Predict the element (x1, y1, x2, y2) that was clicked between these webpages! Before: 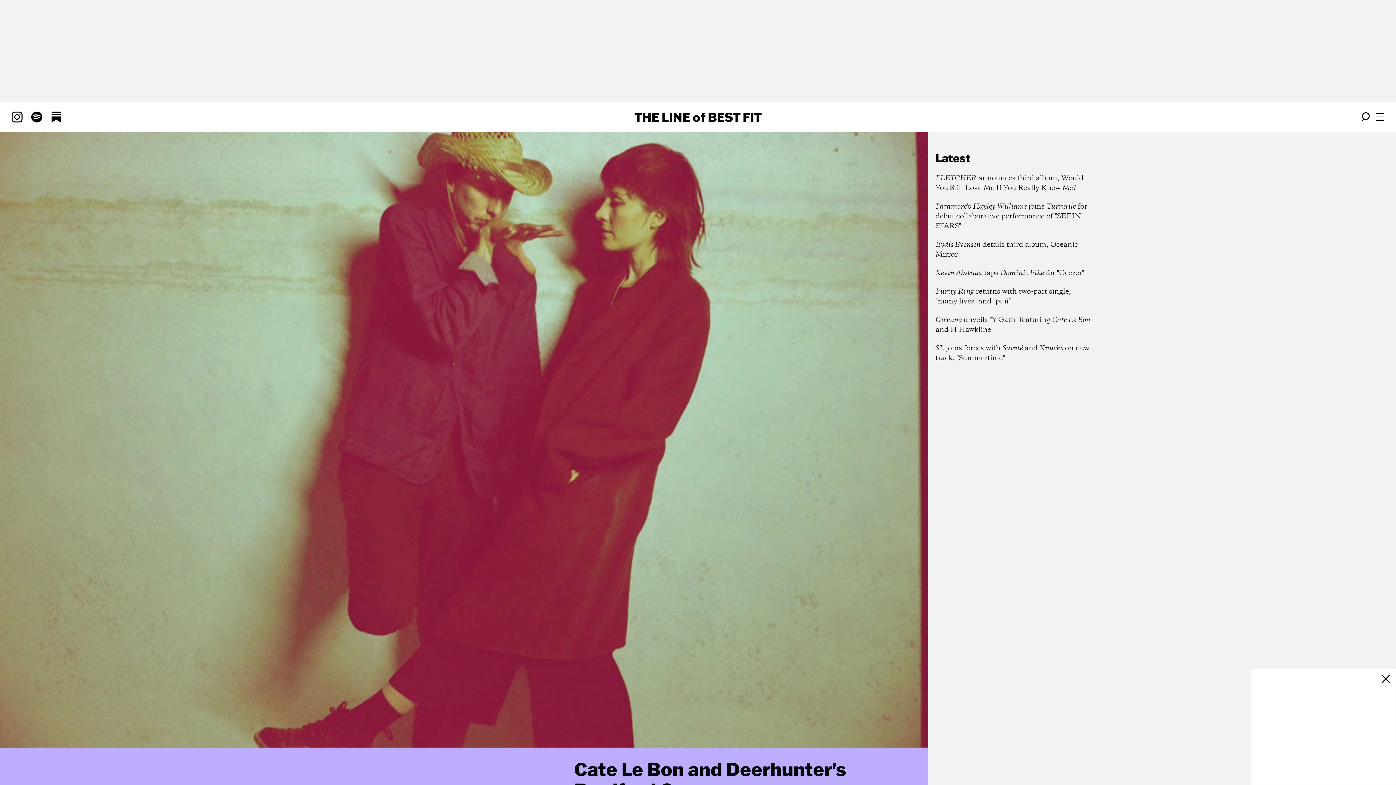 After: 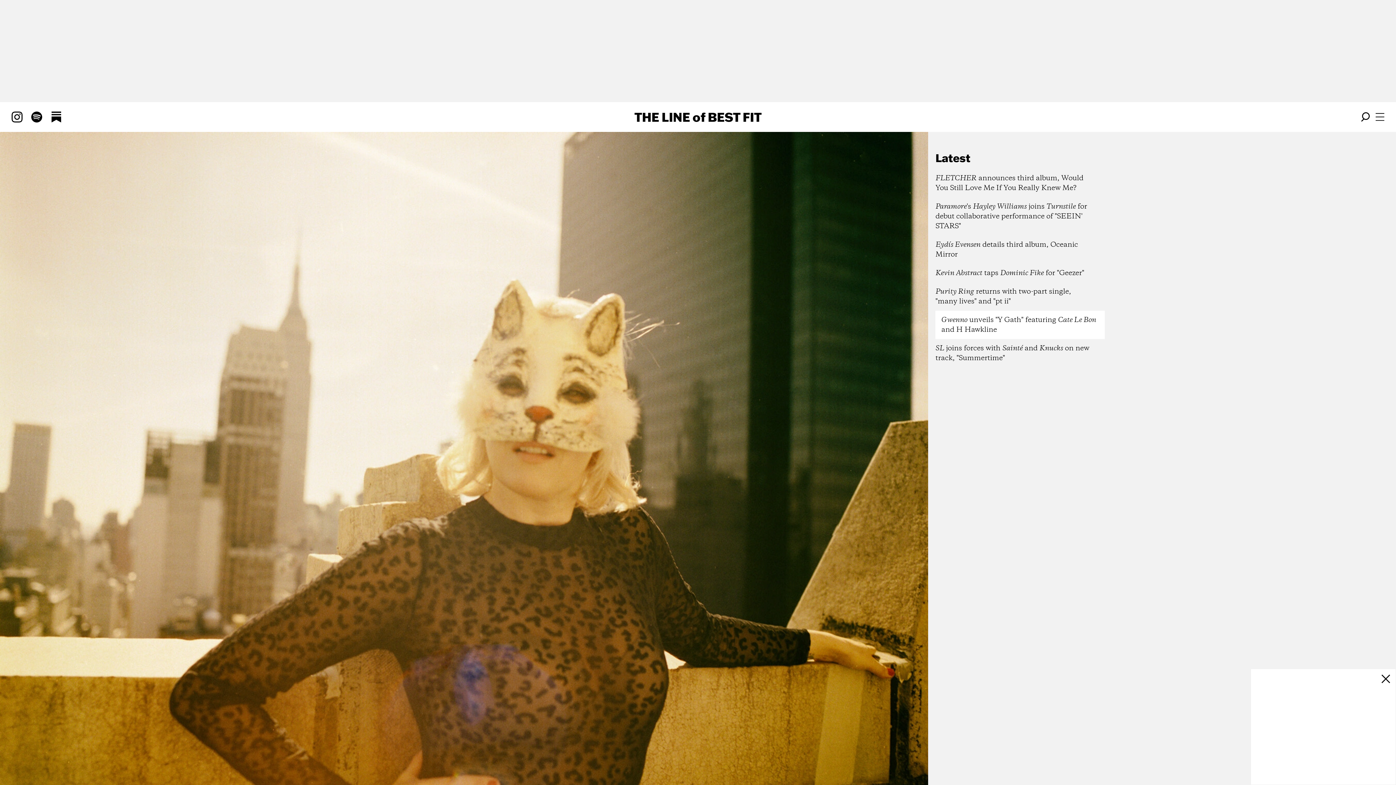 Action: label: Gwenno unveils "Y Gath" featuring Cate Le Bon and H Hawkline bbox: (935, 311, 1105, 339)